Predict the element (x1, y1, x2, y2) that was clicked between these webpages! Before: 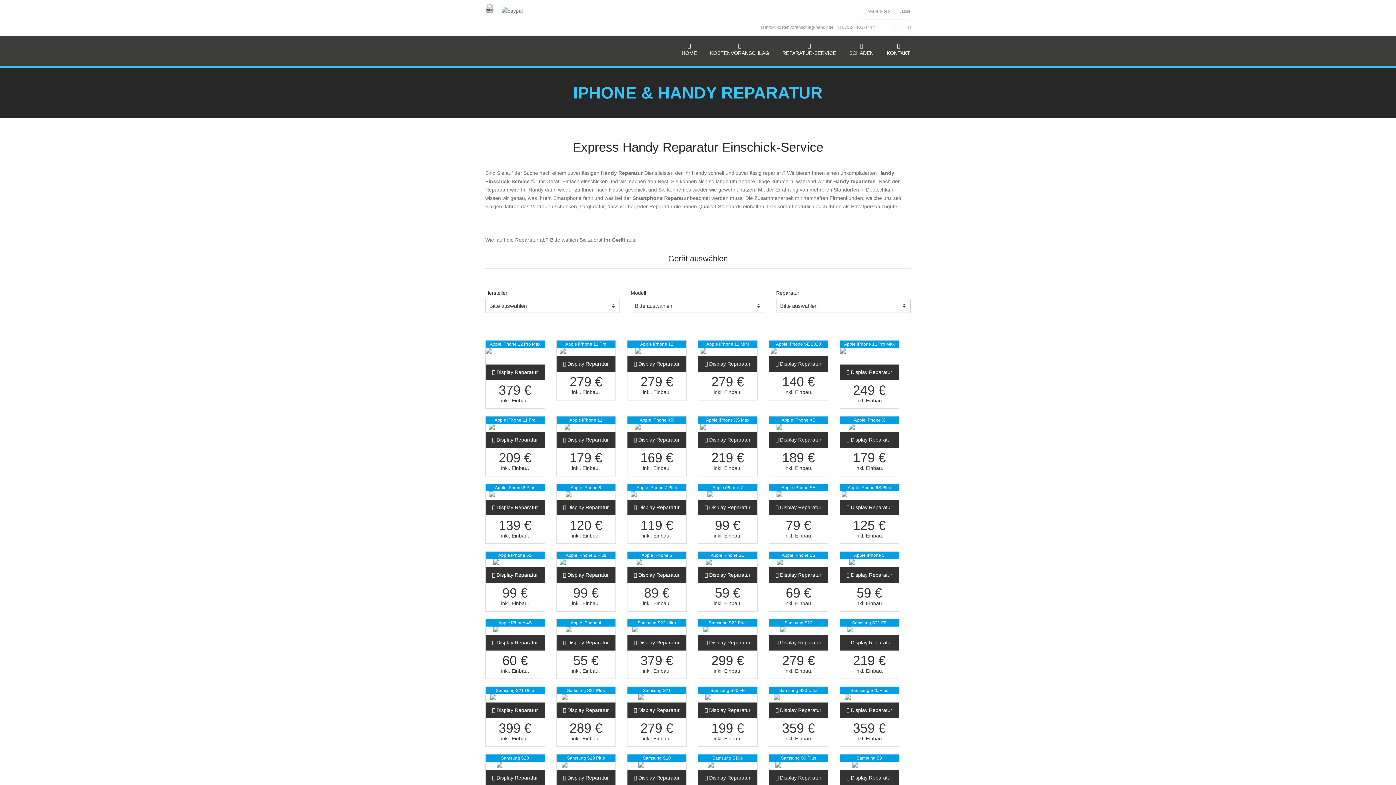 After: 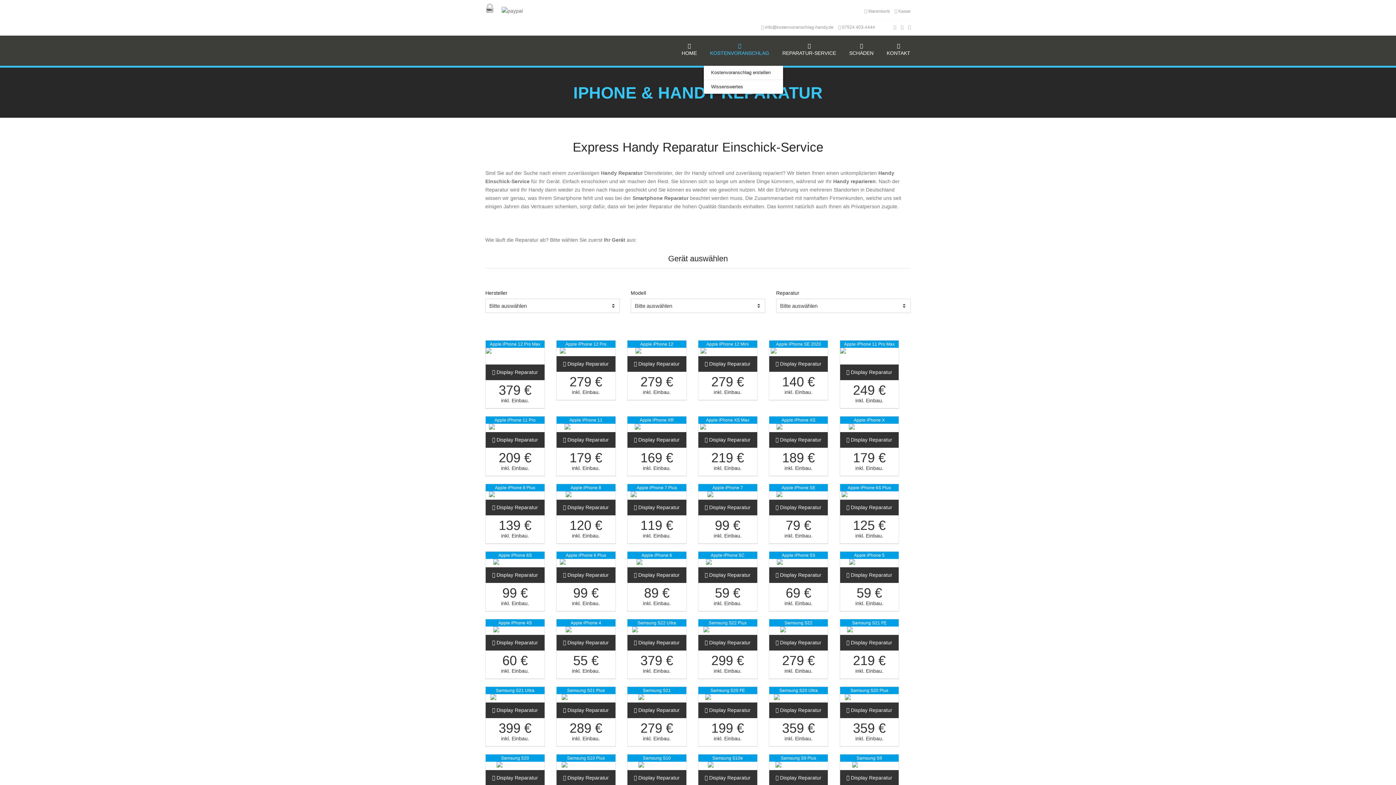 Action: bbox: (703, 35, 776, 65) label: KOSTENVORANSCHLAG